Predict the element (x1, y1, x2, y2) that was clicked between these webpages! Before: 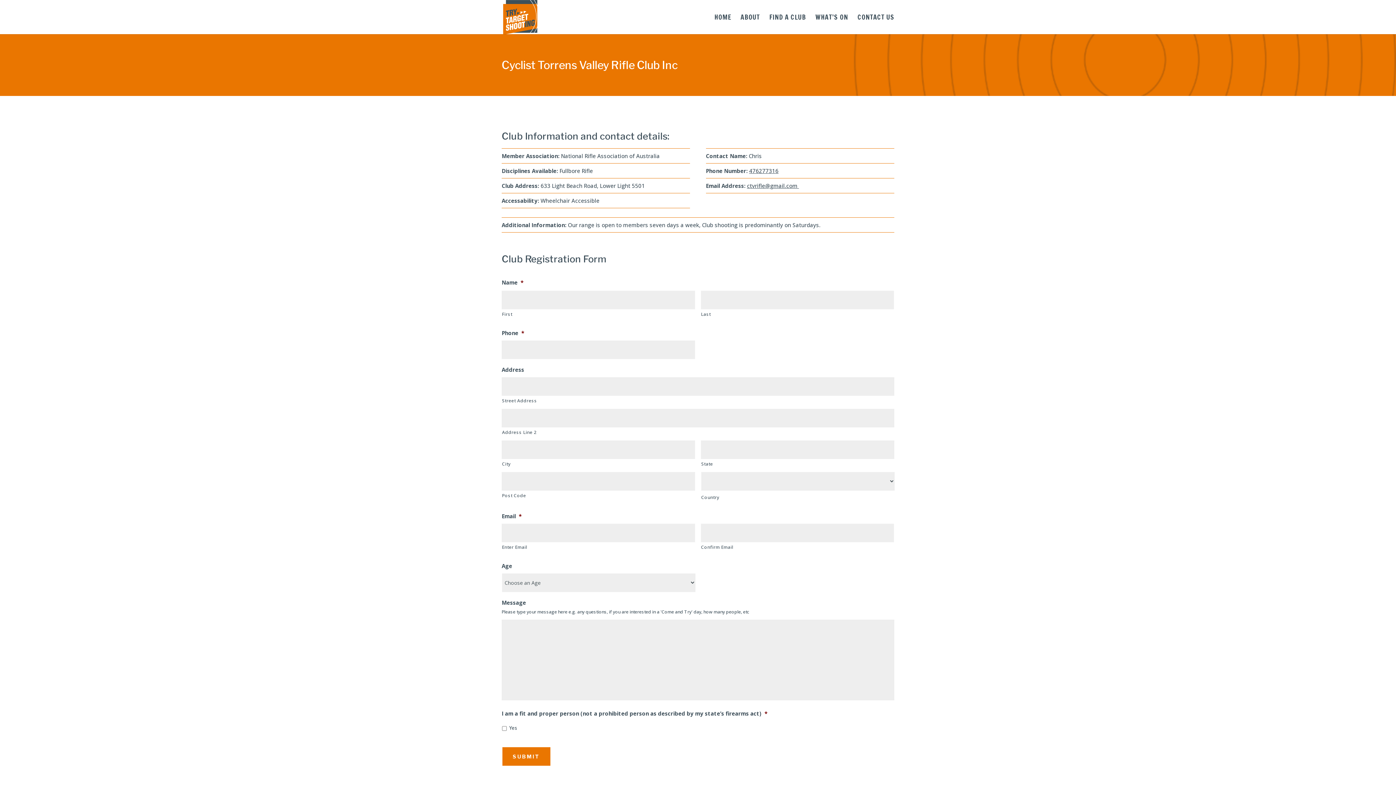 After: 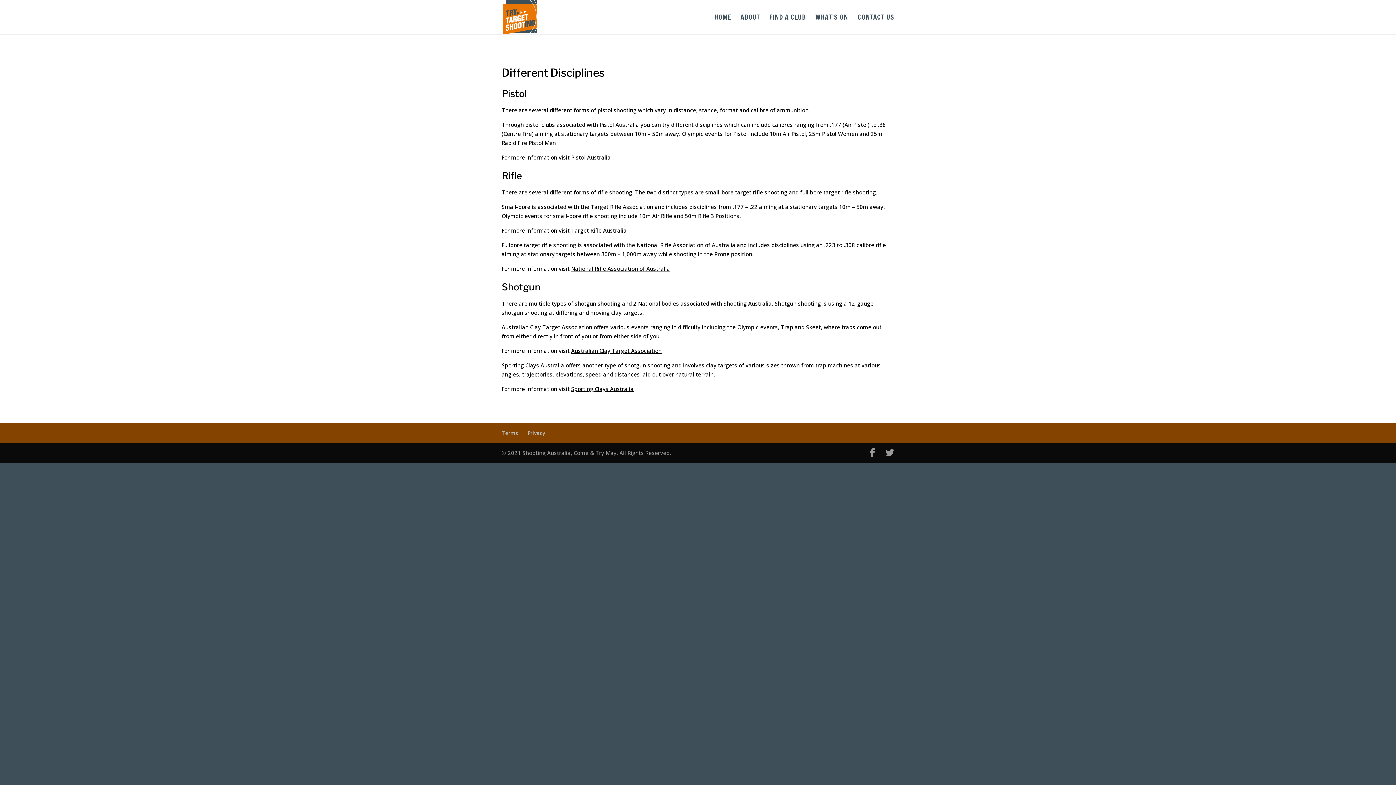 Action: label: ABOUT bbox: (740, 14, 760, 34)